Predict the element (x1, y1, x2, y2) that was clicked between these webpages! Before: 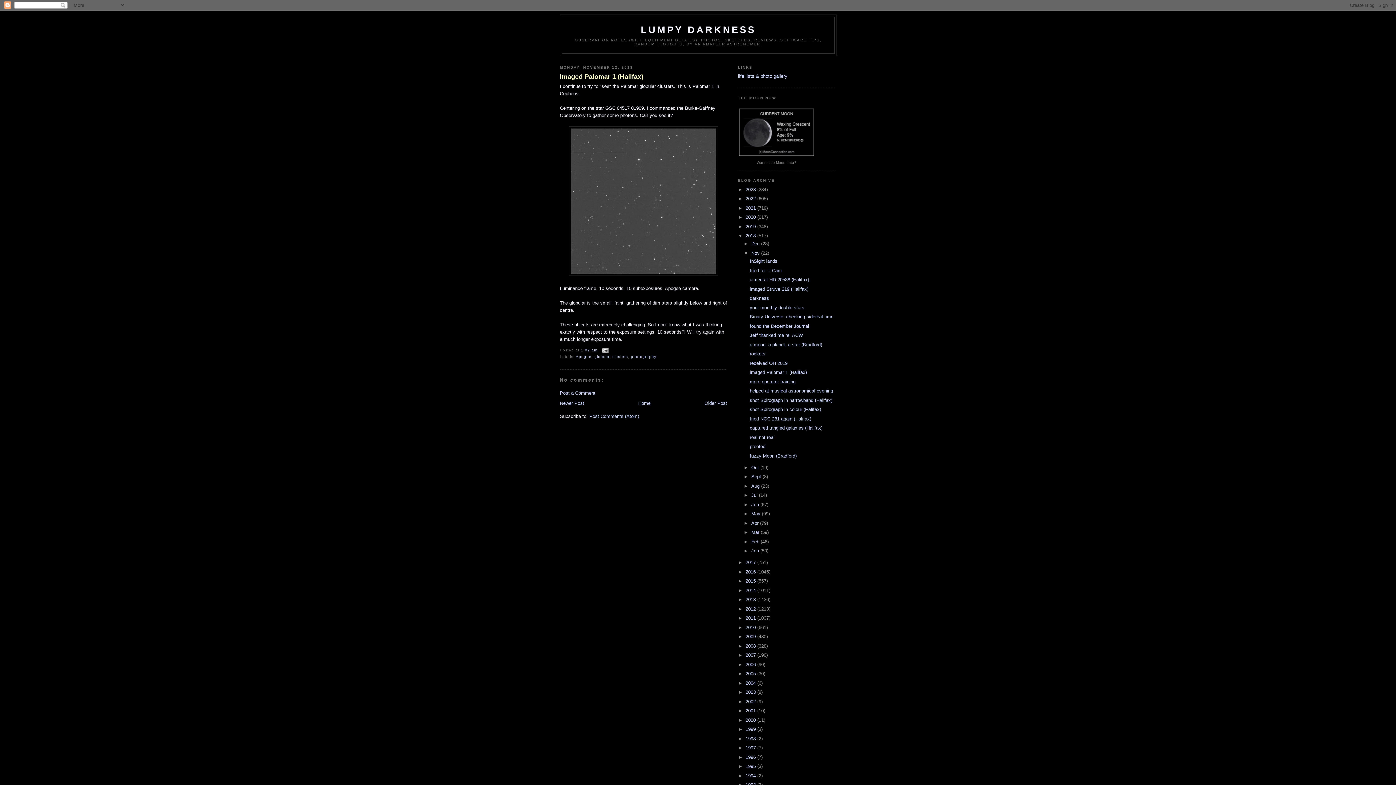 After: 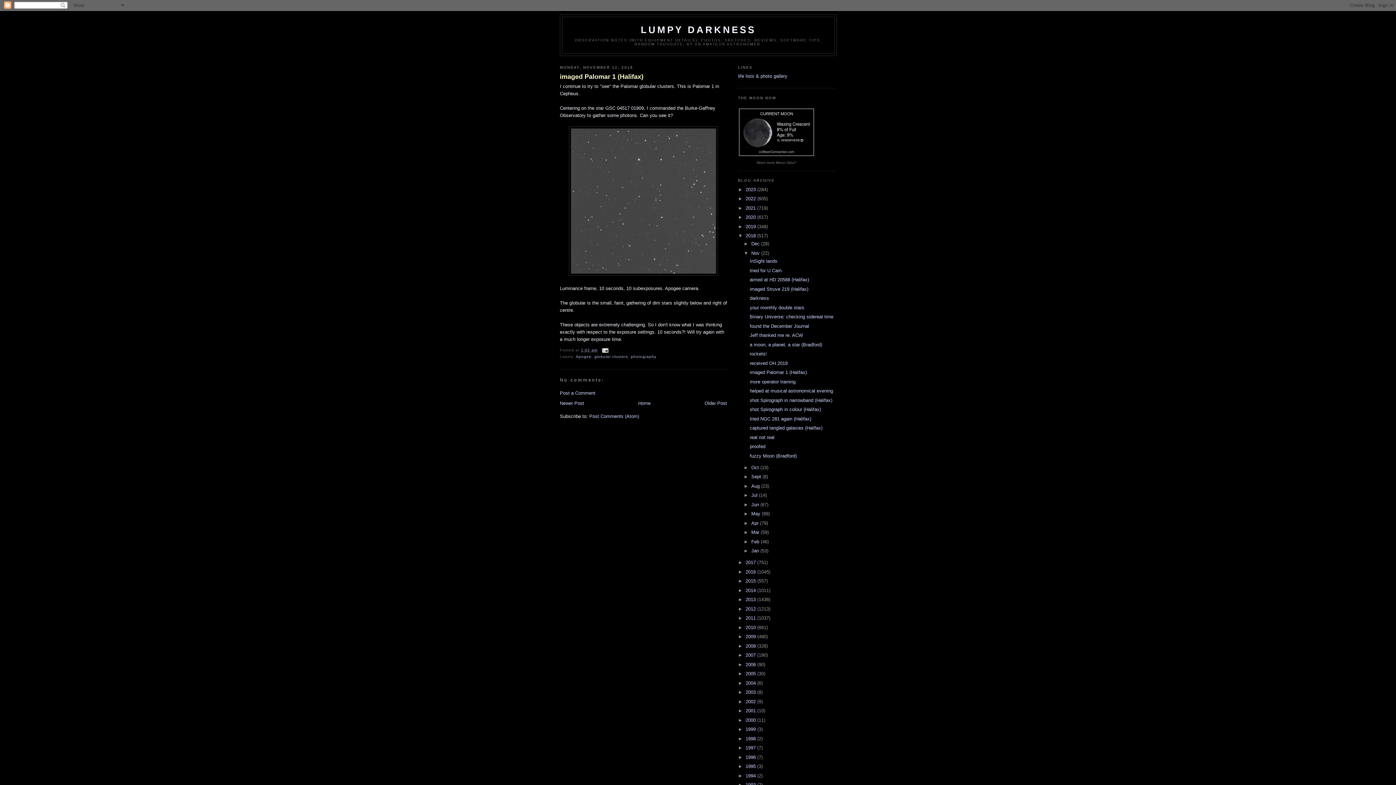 Action: bbox: (581, 348, 597, 352) label: 1:02 am